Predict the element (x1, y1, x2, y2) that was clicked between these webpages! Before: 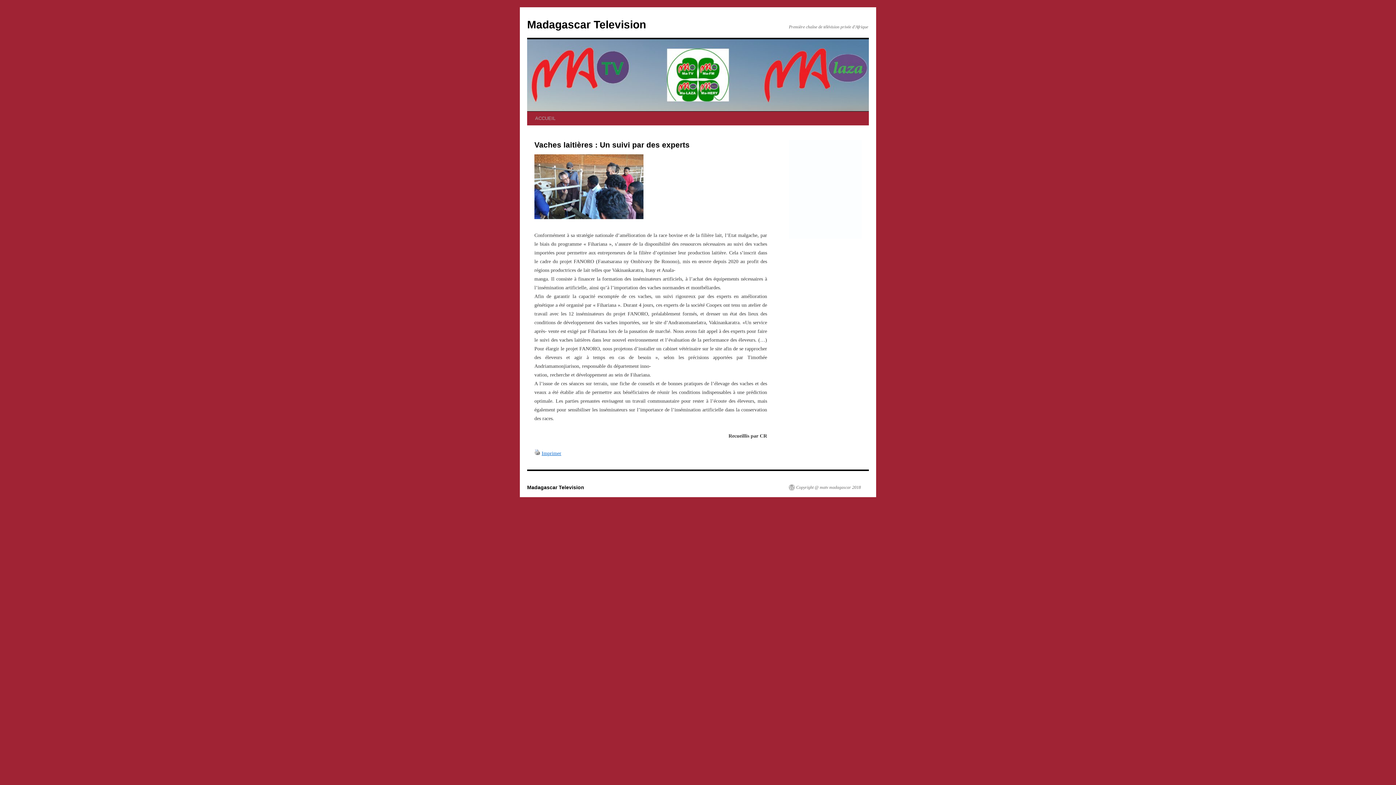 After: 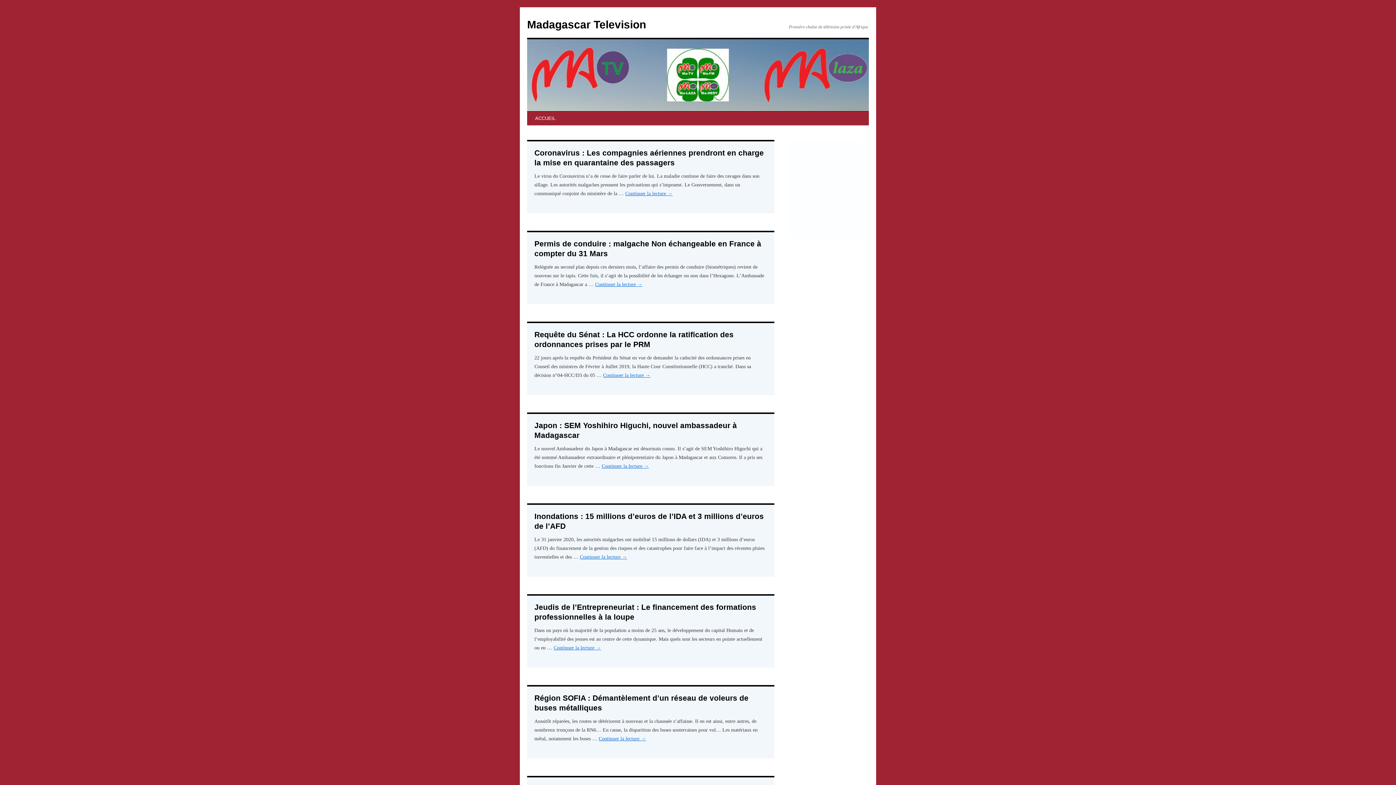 Action: bbox: (527, 18, 646, 30) label: Madagascar Television